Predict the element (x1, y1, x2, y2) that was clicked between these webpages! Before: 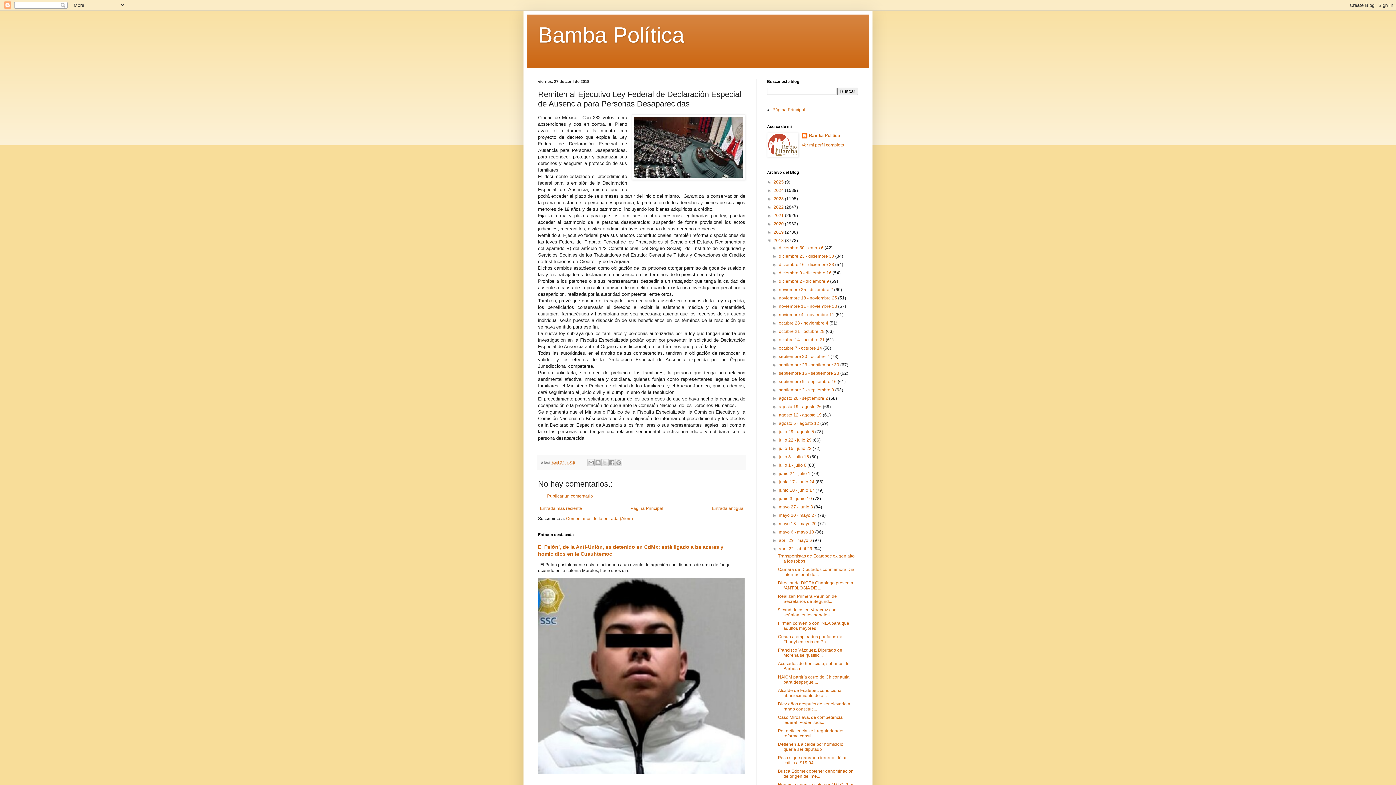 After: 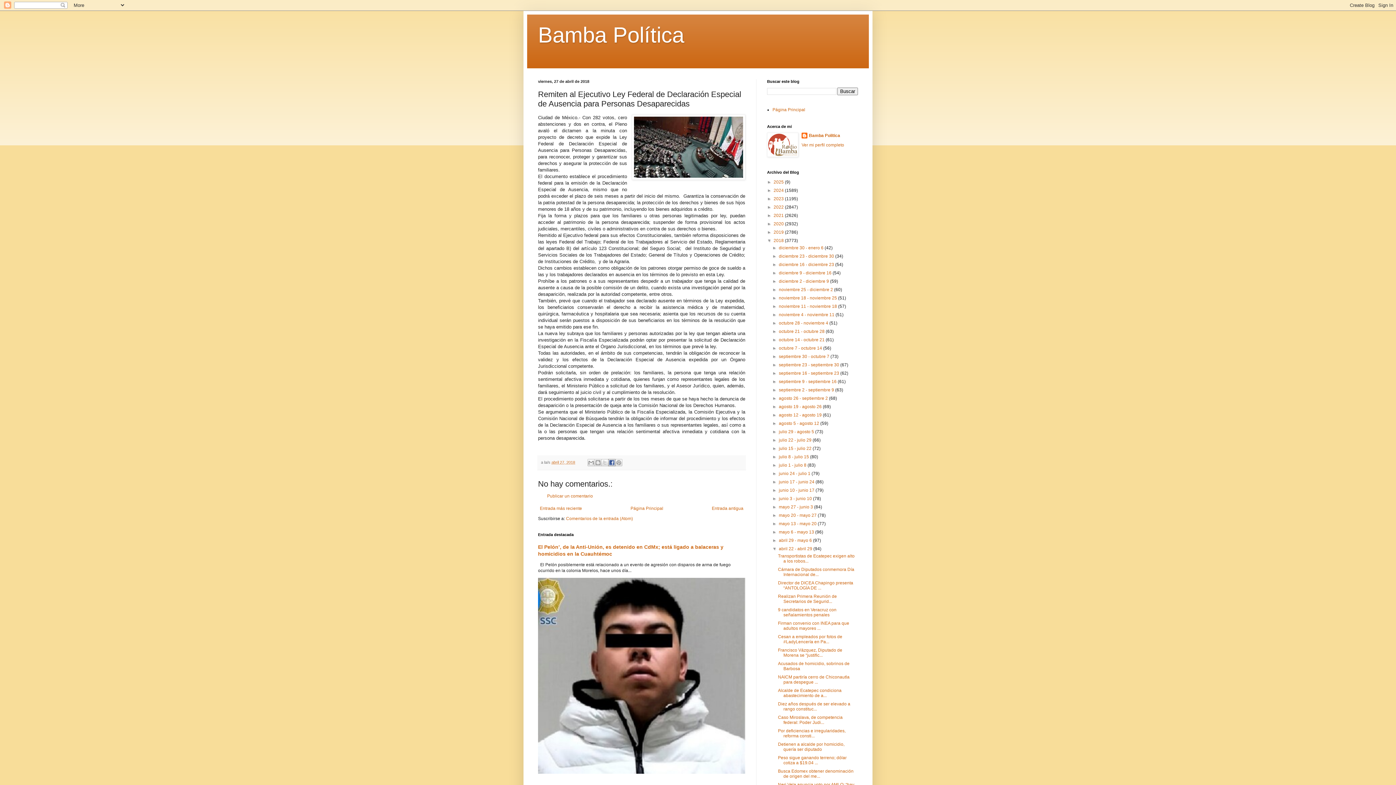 Action: label: Compartir en Facebook bbox: (608, 459, 615, 466)